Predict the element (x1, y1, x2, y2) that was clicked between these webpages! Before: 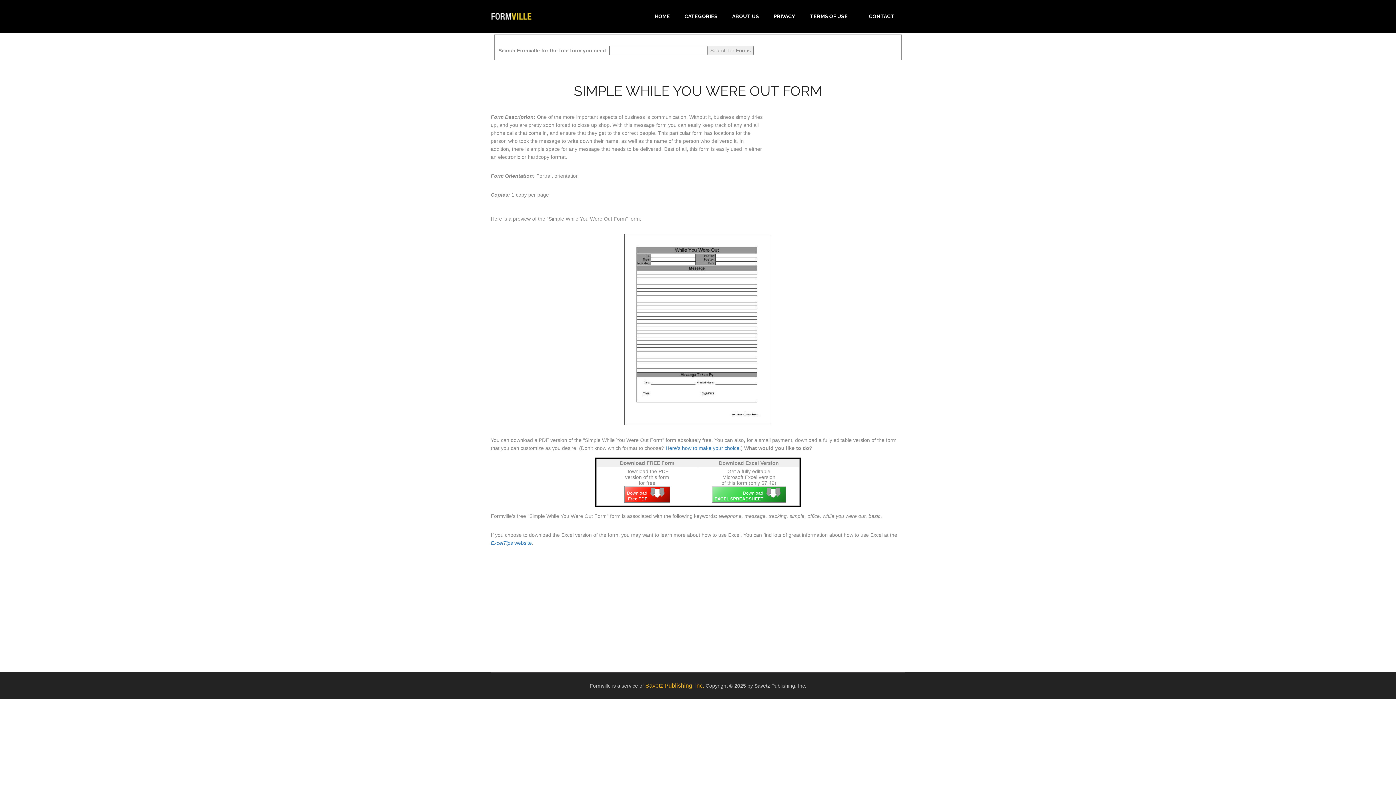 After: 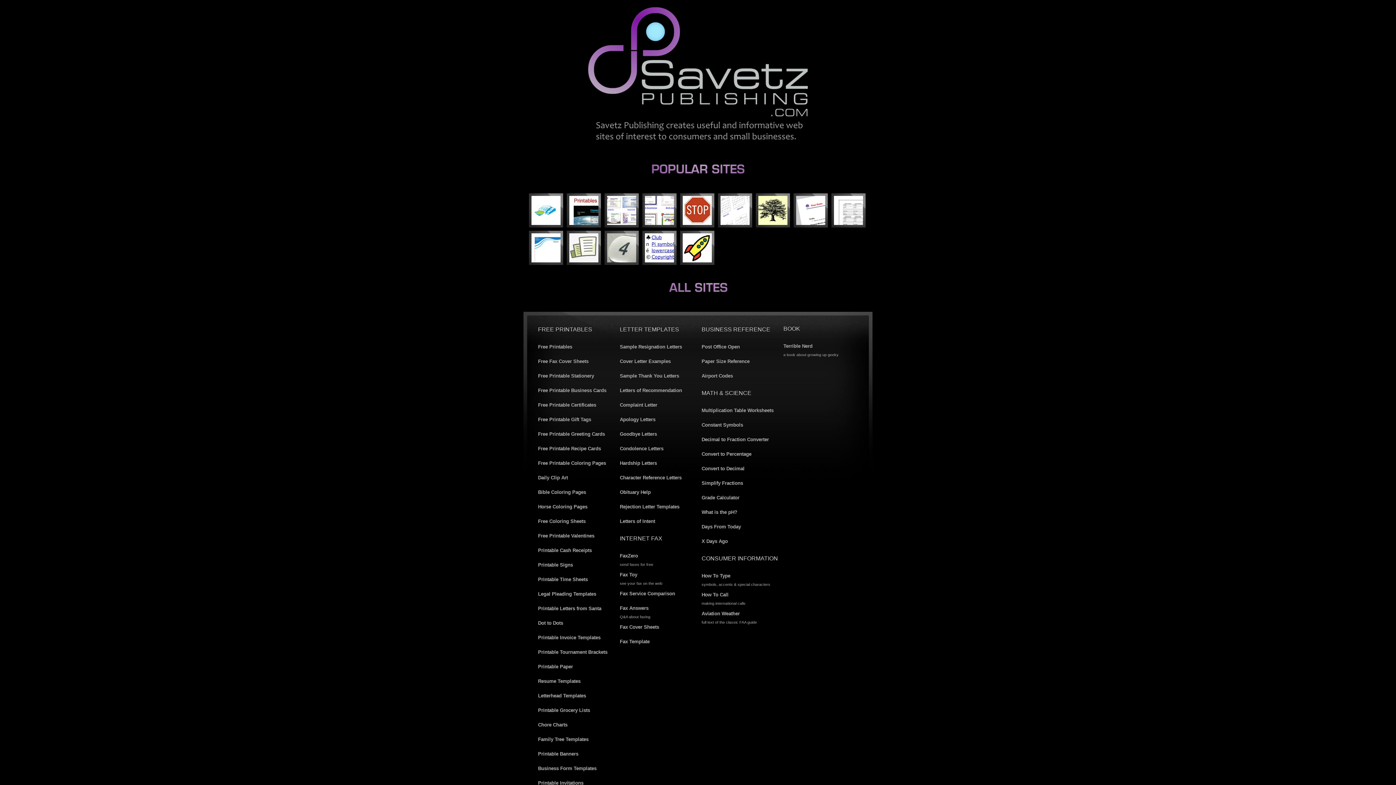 Action: label: Savetz Publishing, Inc. bbox: (645, 682, 704, 690)